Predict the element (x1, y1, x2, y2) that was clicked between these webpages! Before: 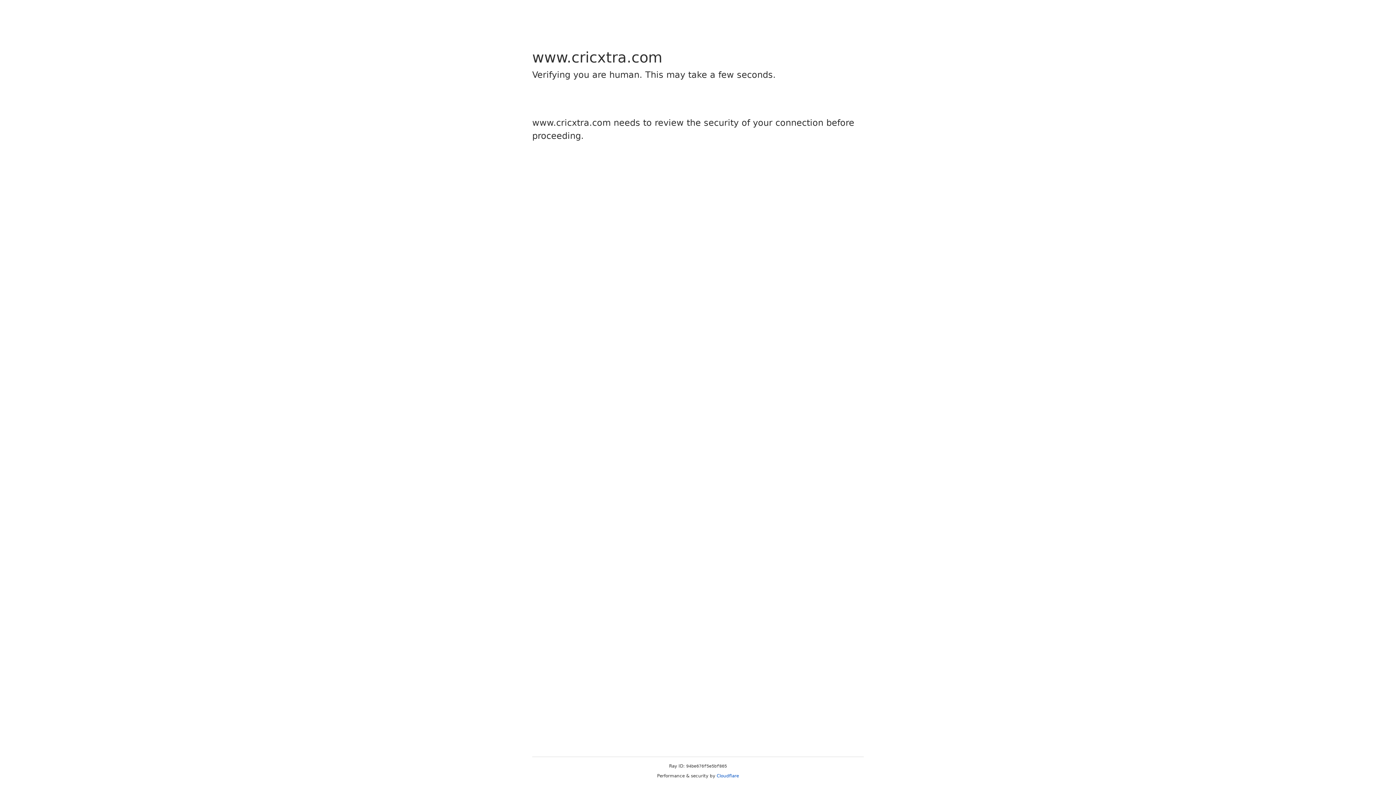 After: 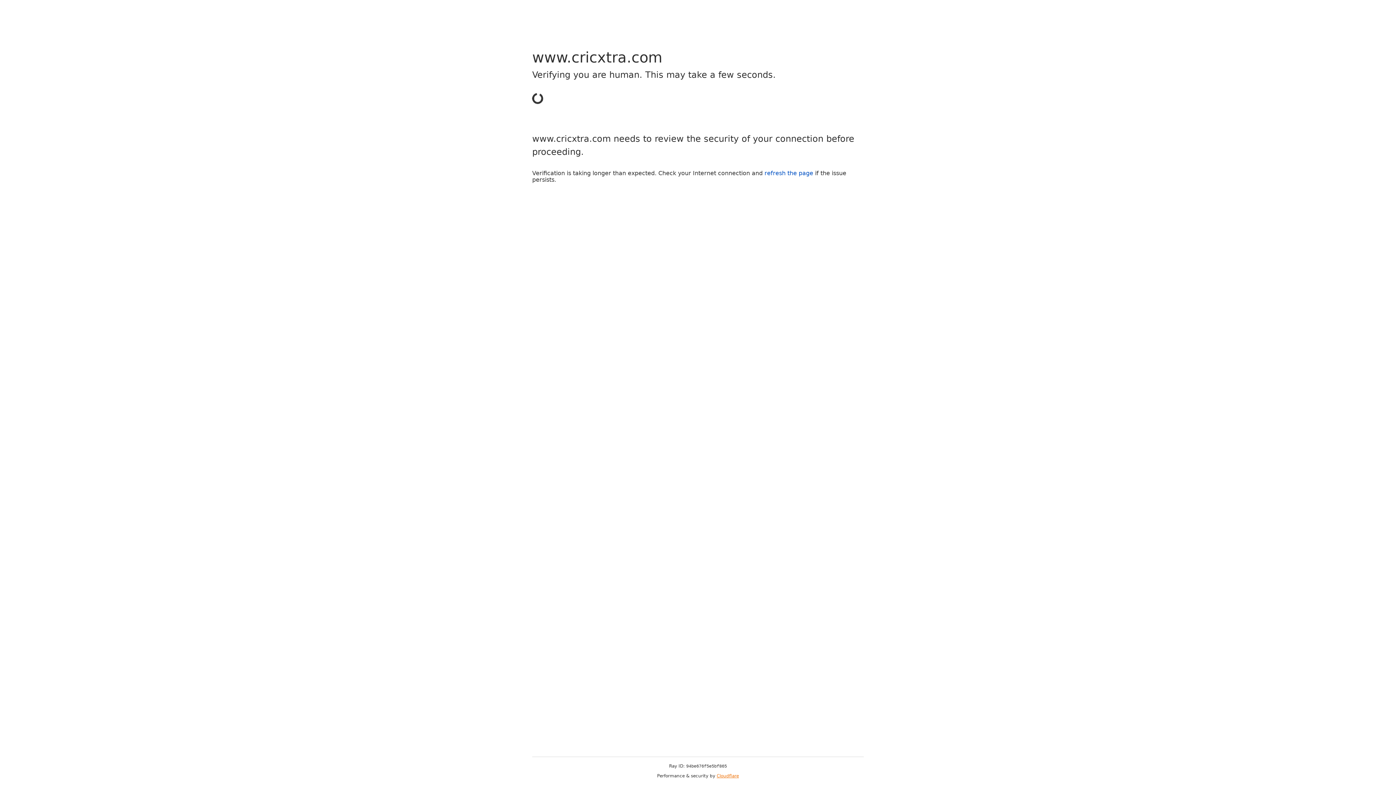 Action: bbox: (716, 773, 739, 778) label: Cloudflare